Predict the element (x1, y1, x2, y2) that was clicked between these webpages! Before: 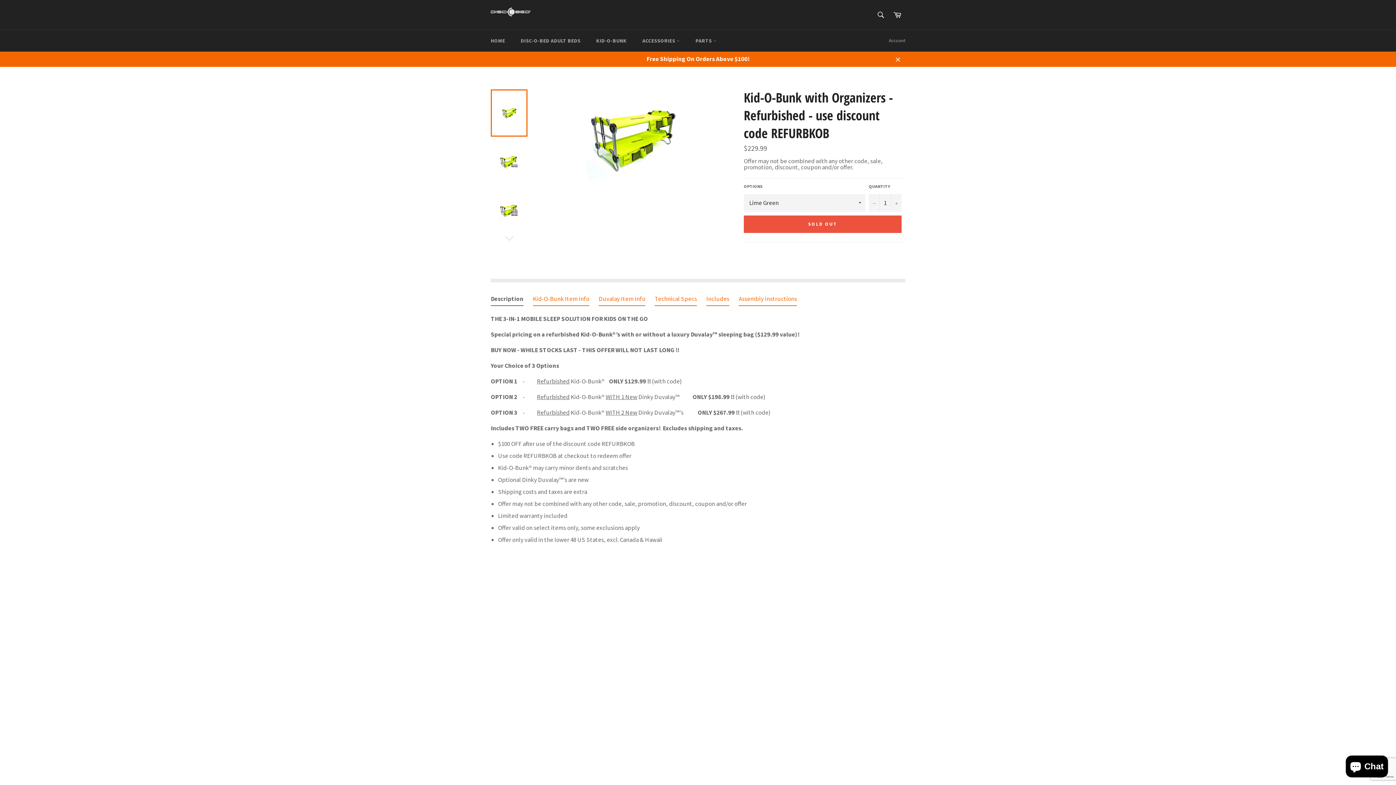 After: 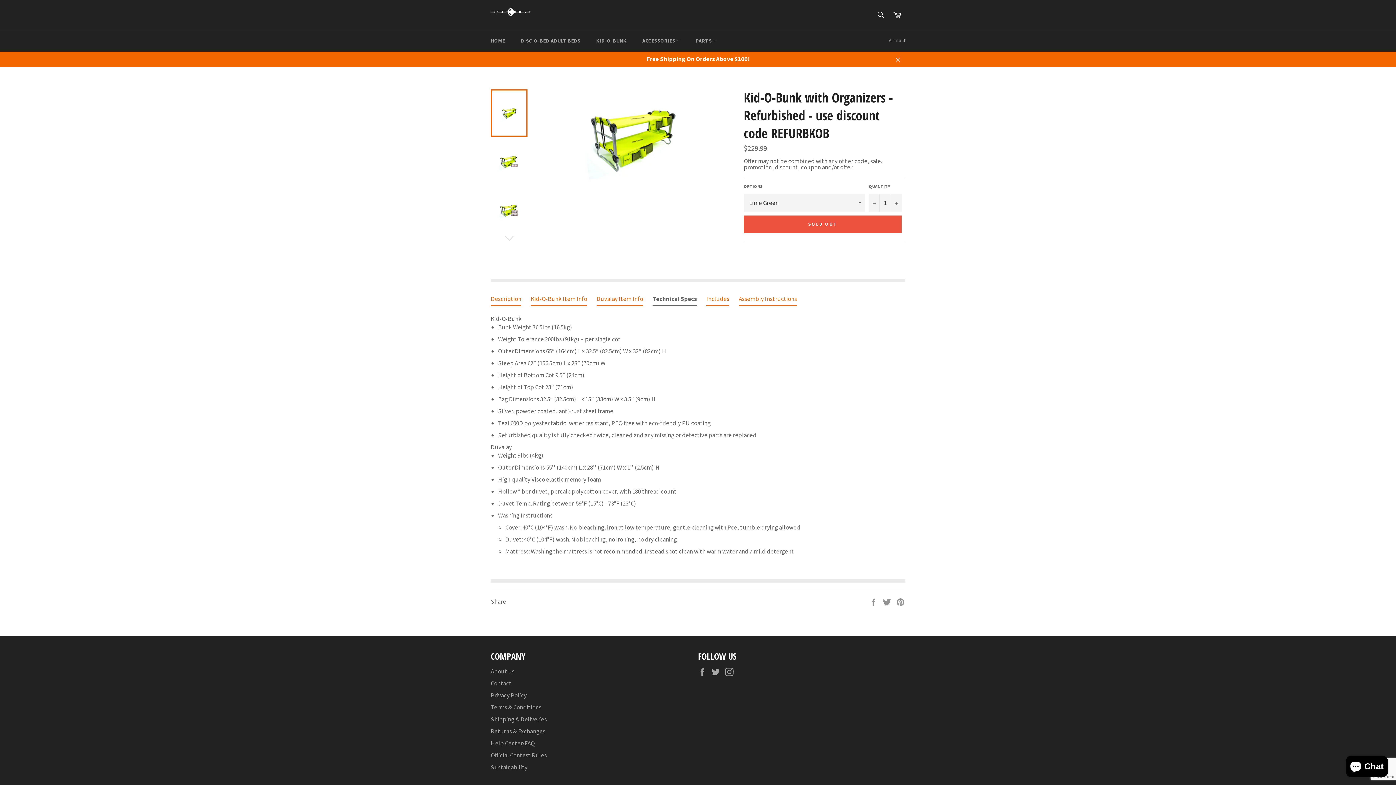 Action: bbox: (654, 294, 697, 306) label: Technical Specs